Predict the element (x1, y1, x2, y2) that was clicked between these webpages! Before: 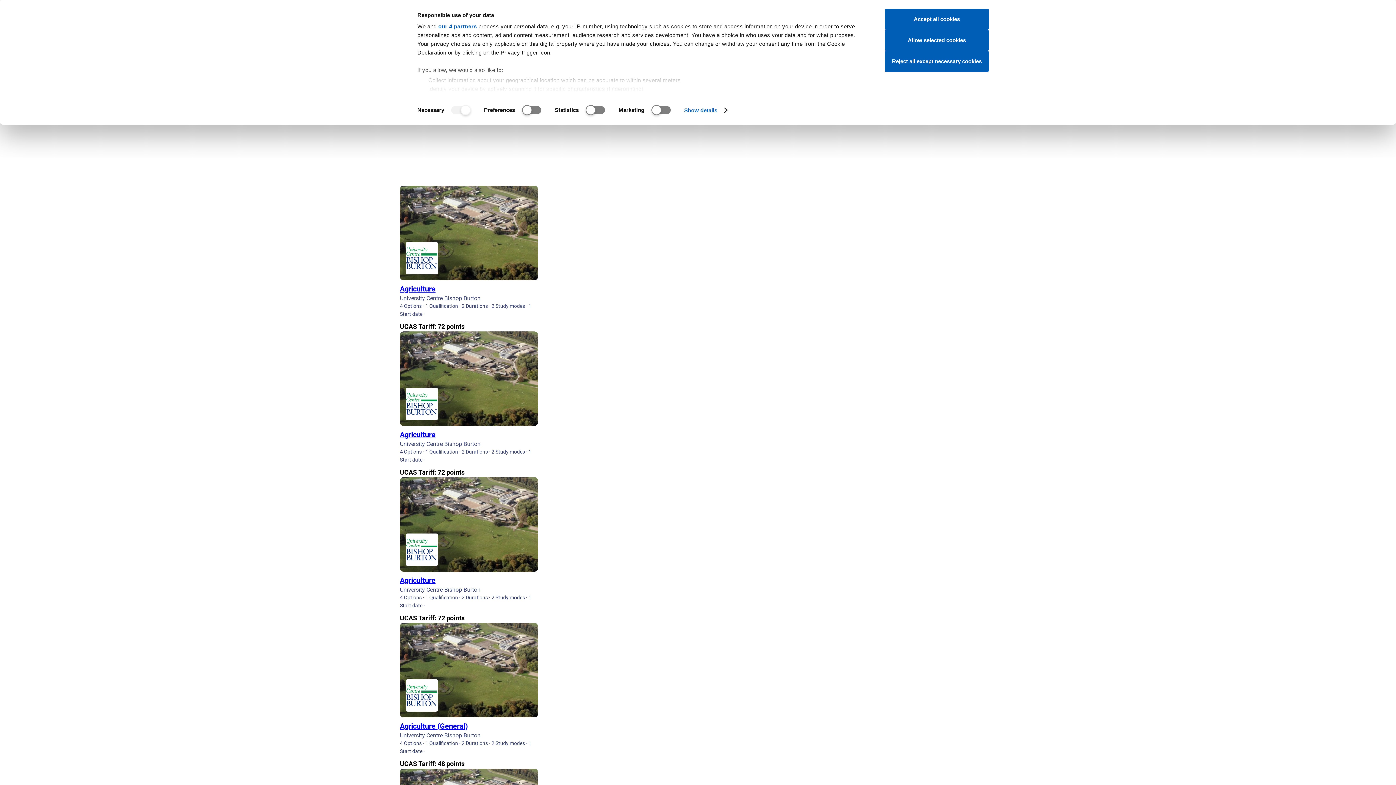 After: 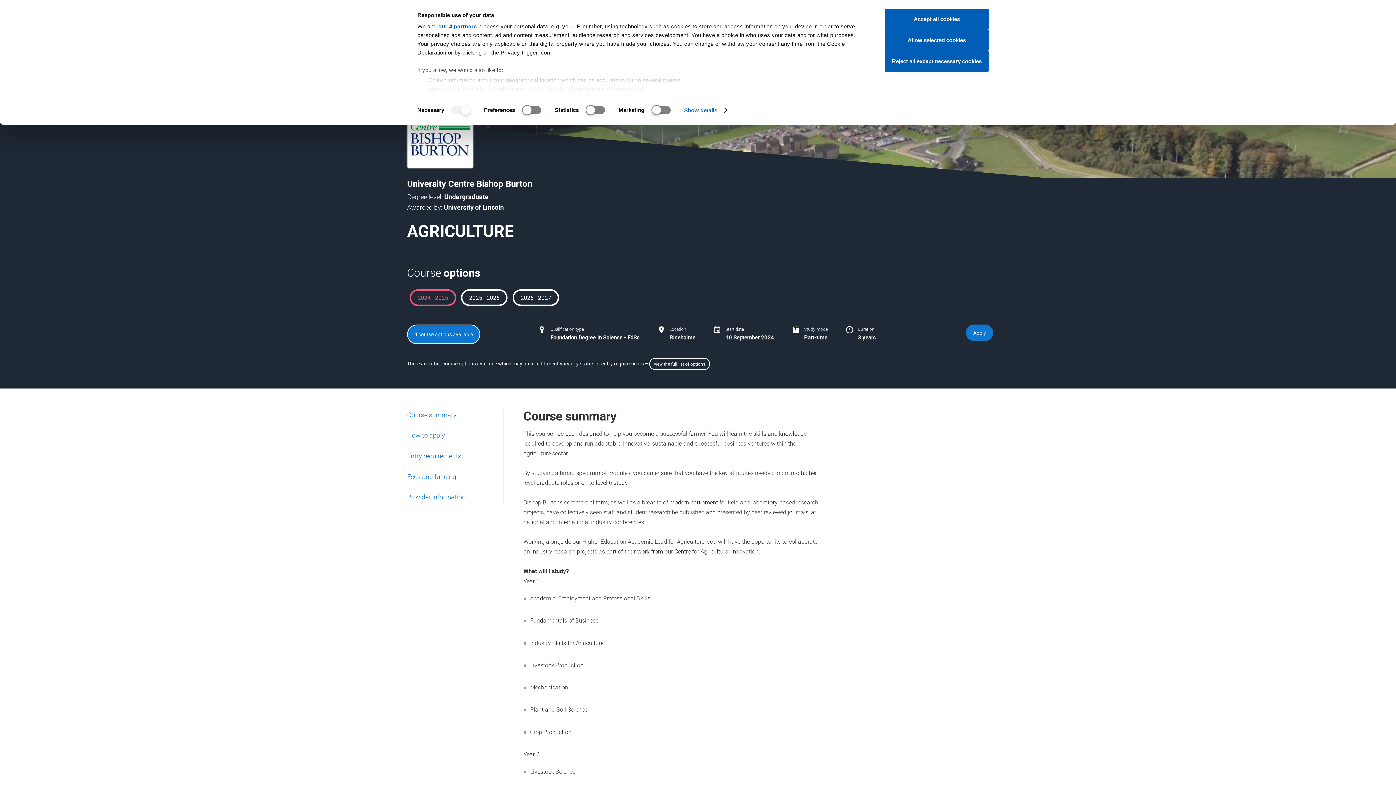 Action: bbox: (400, 284, 538, 293) label: Agriculture